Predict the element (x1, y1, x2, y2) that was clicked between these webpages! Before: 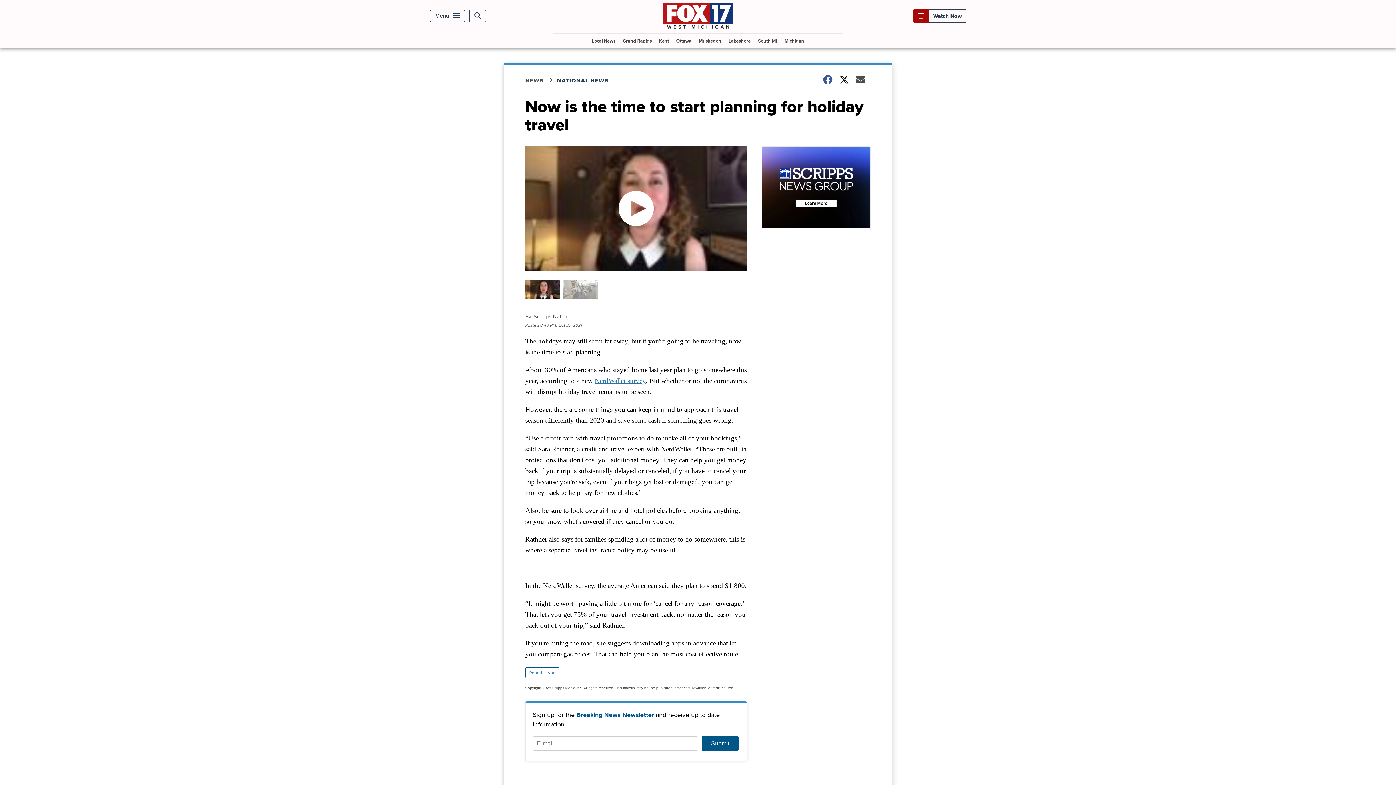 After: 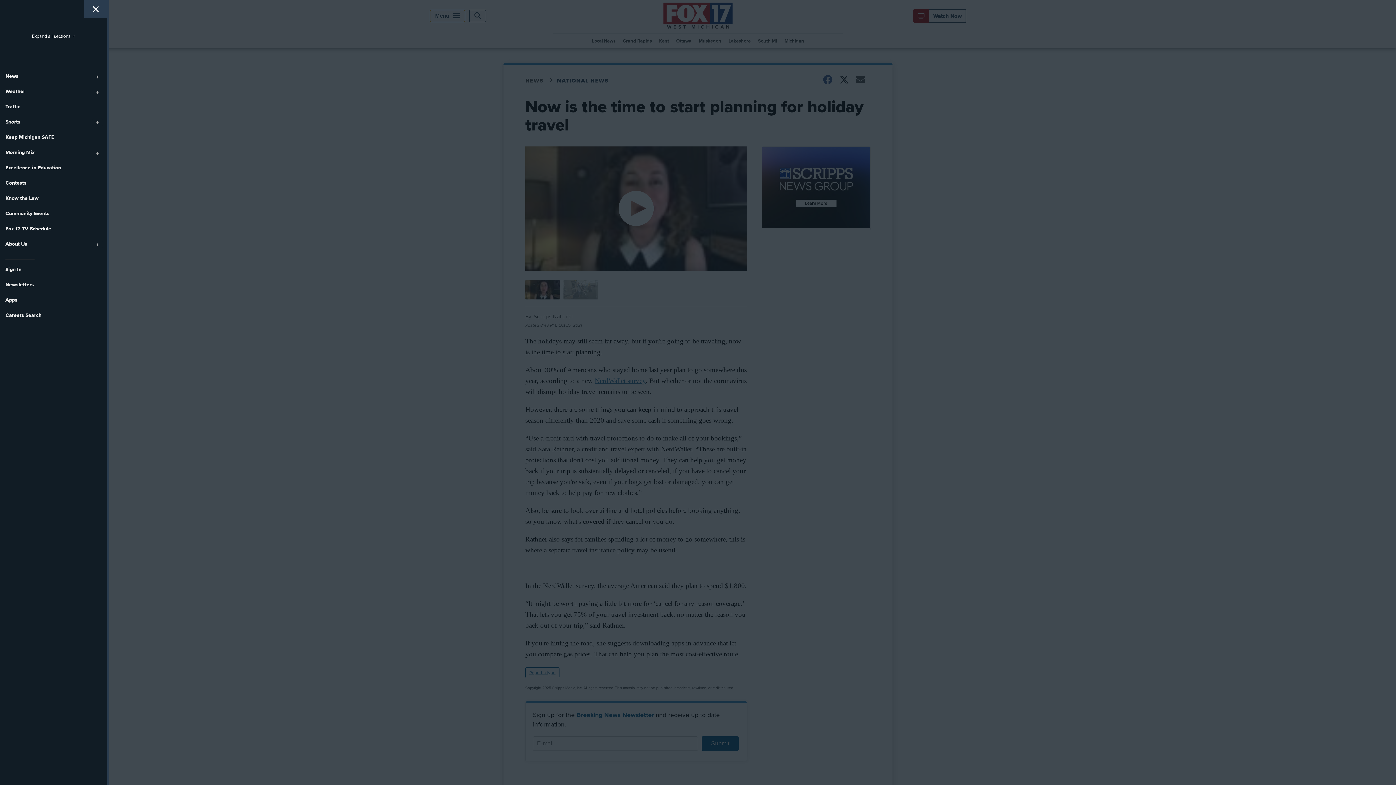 Action: label: Menu bbox: (429, 9, 465, 22)